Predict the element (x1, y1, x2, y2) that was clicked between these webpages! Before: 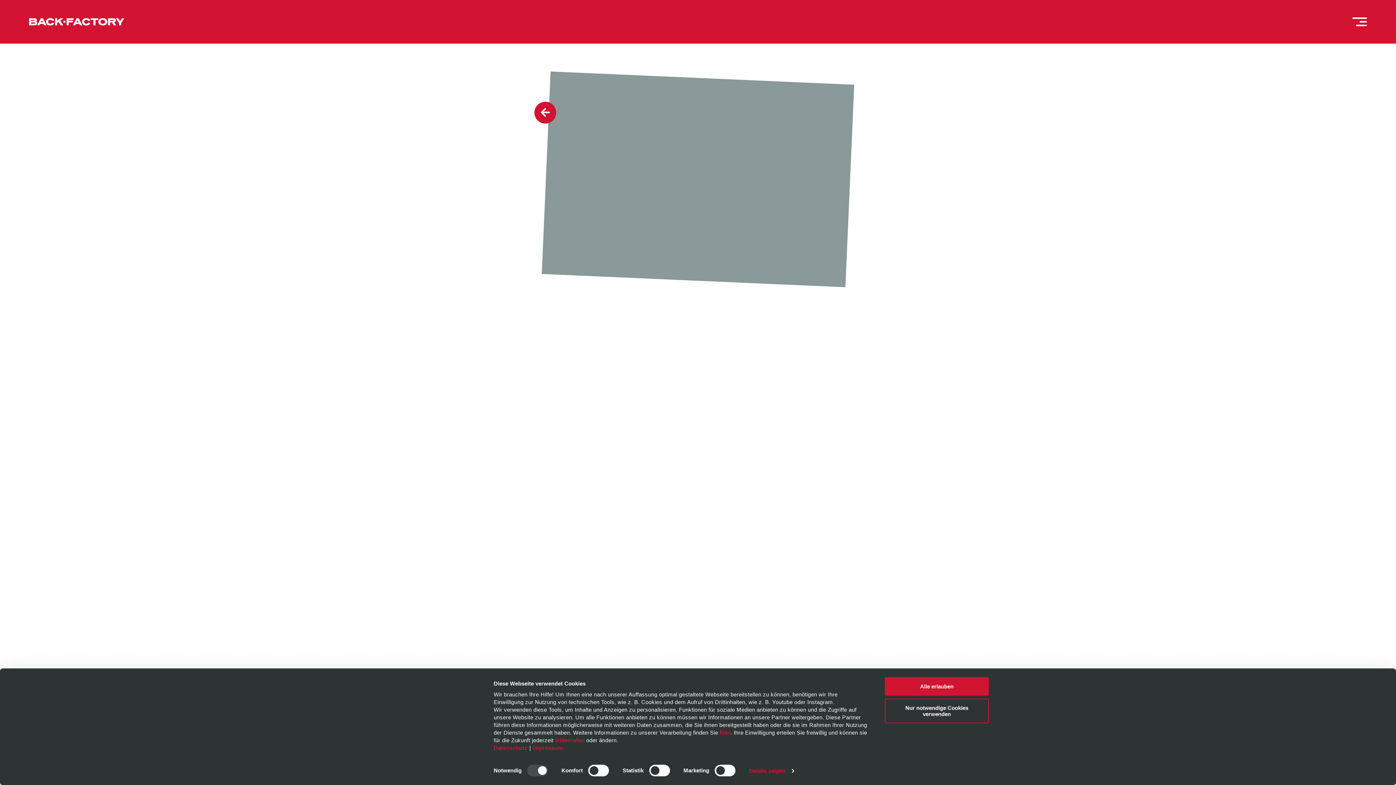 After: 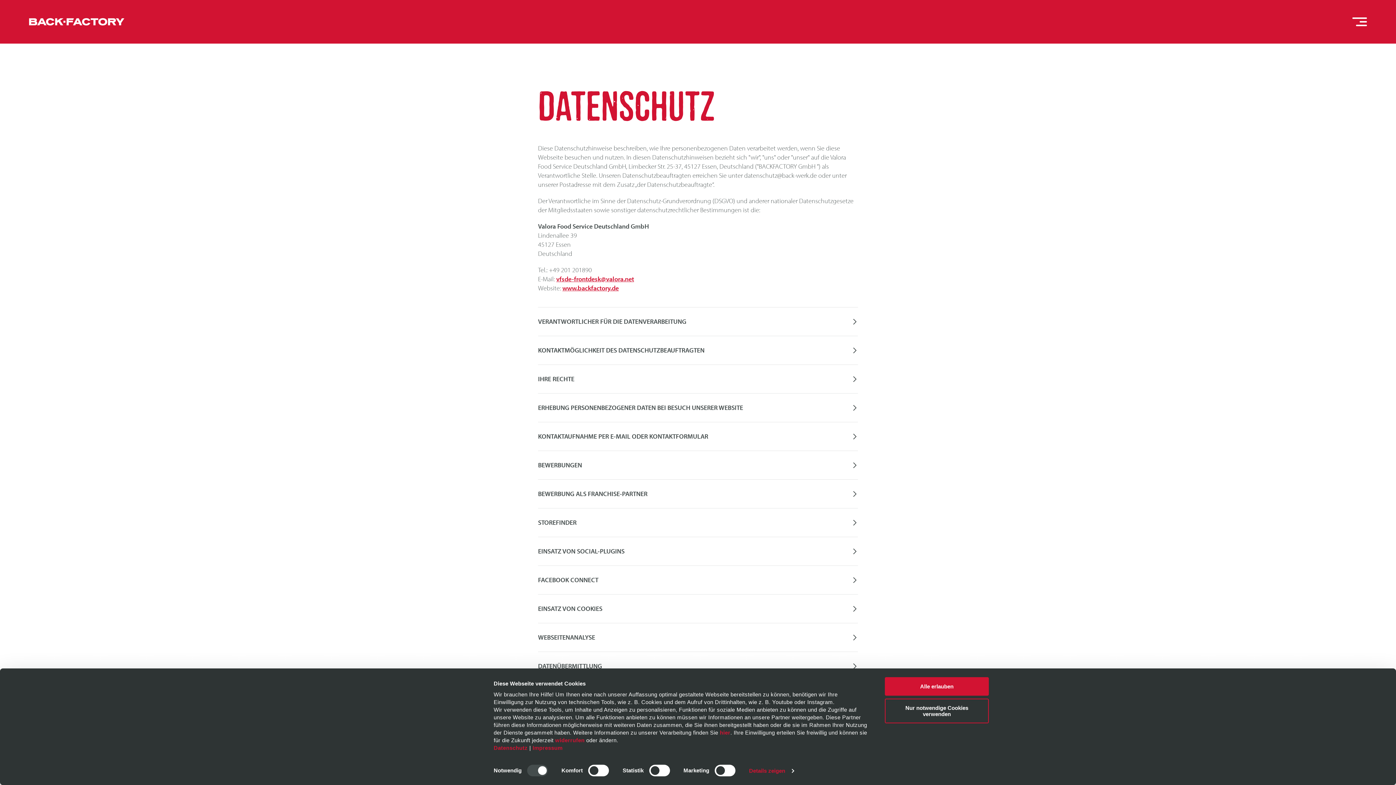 Action: label: Datenschutz bbox: (493, 745, 527, 751)